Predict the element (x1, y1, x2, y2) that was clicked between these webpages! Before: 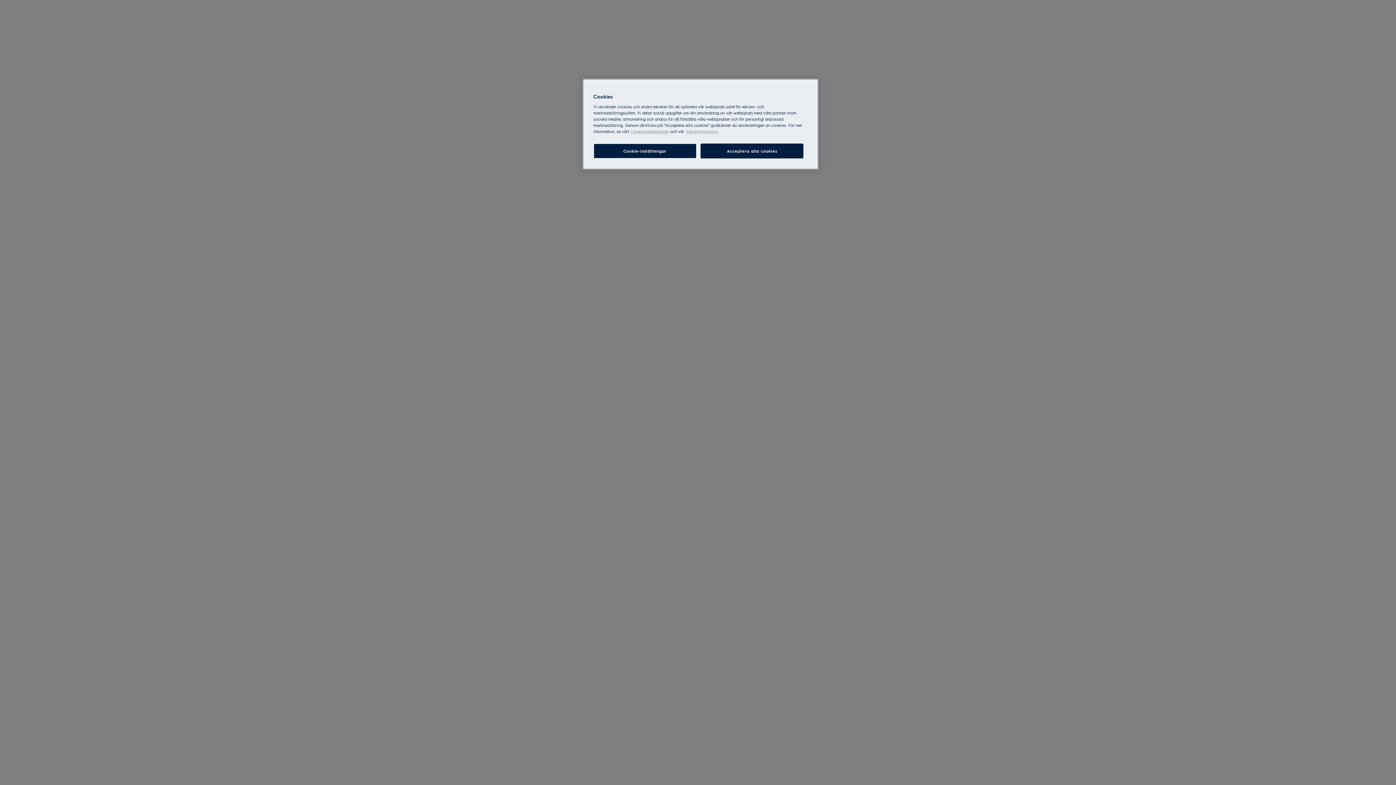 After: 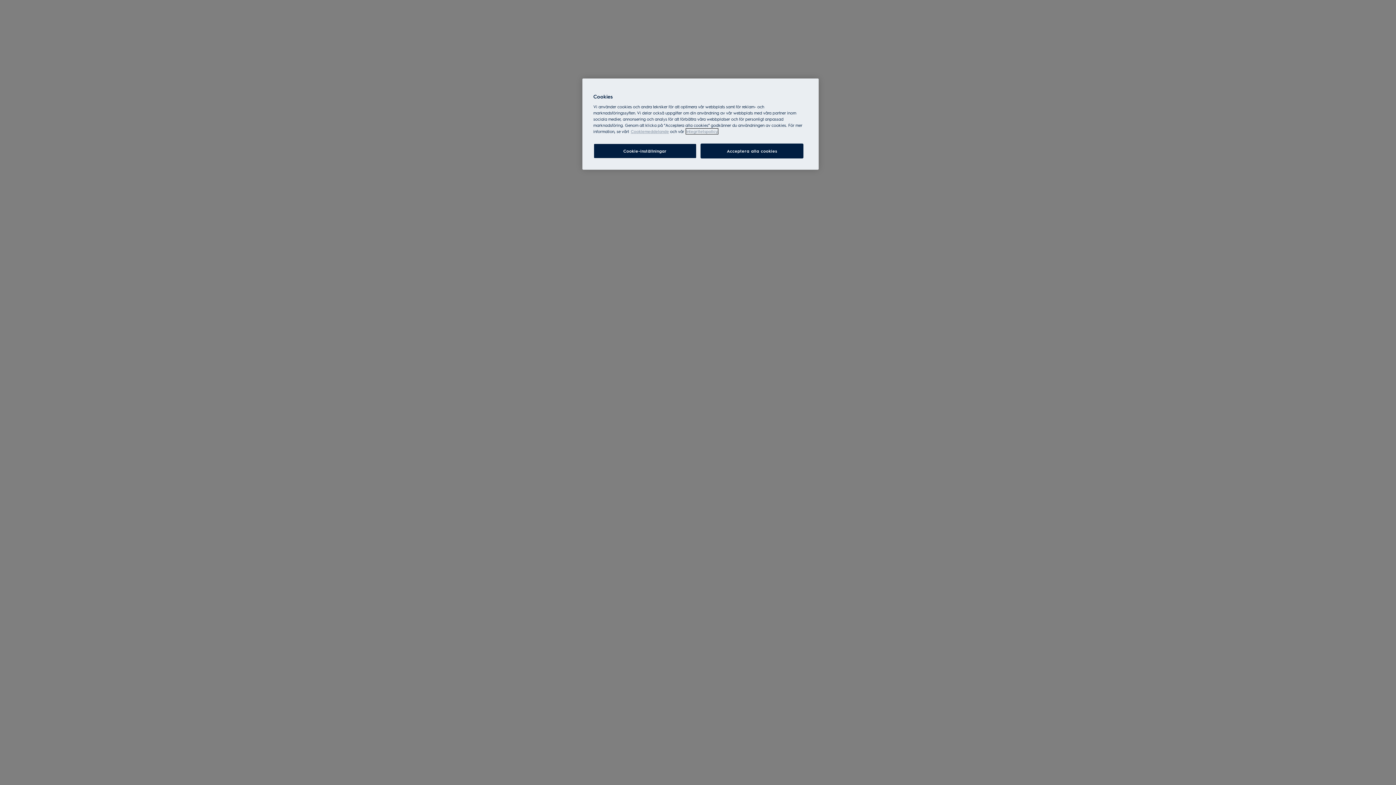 Action: bbox: (686, 128, 718, 134) label: Legal Information, cookiepolicyn öppnas i ett nytt fönster